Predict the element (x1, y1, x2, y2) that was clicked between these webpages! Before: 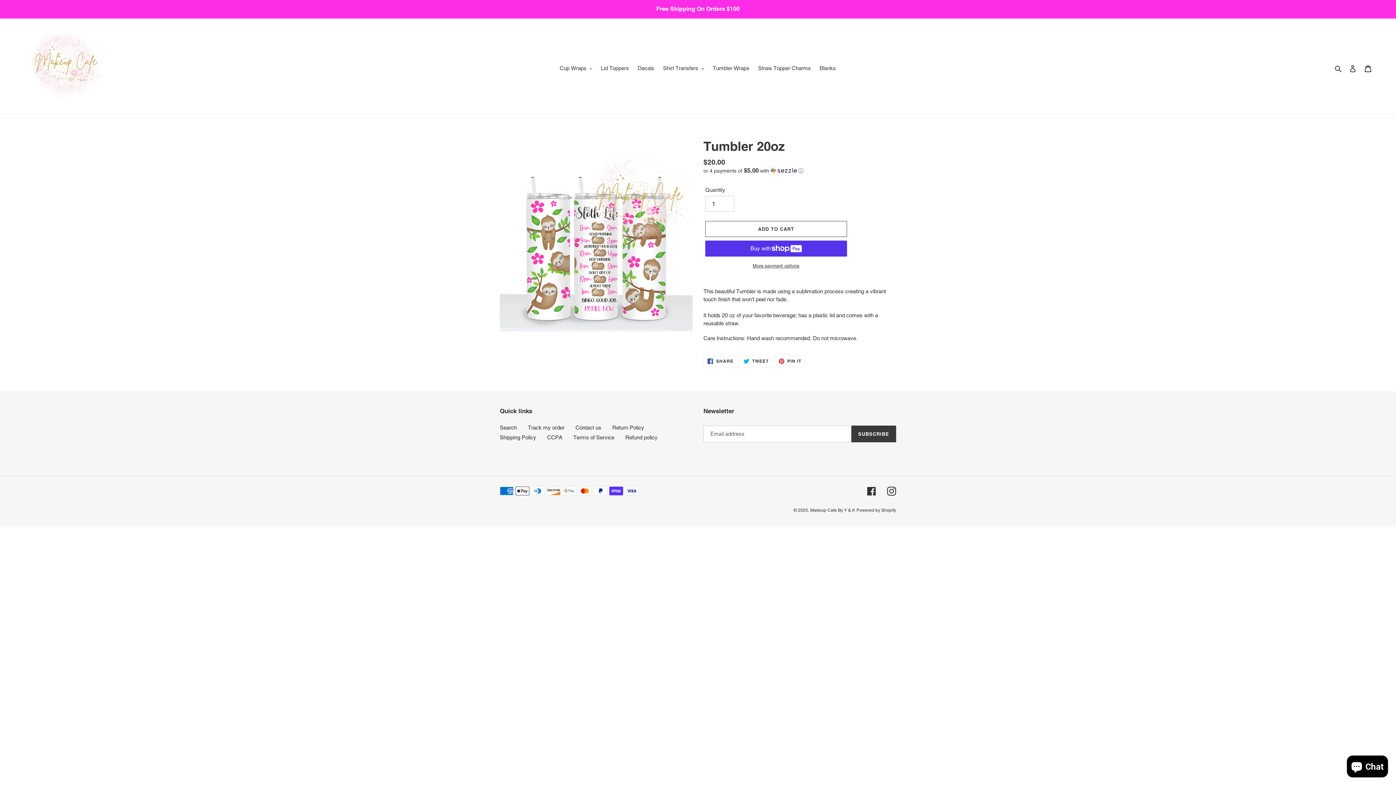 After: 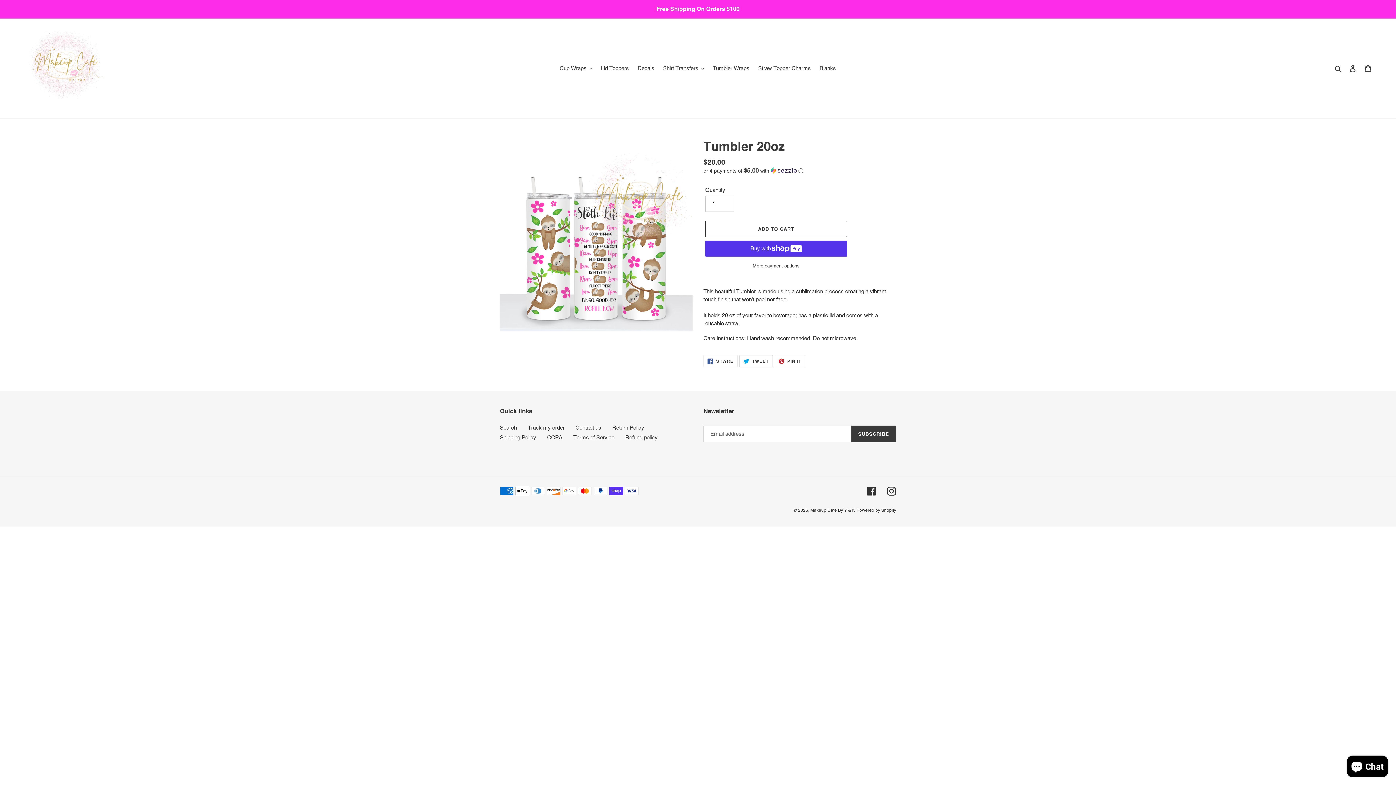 Action: label:  TWEET
TWEET ON TWITTER bbox: (739, 355, 772, 367)